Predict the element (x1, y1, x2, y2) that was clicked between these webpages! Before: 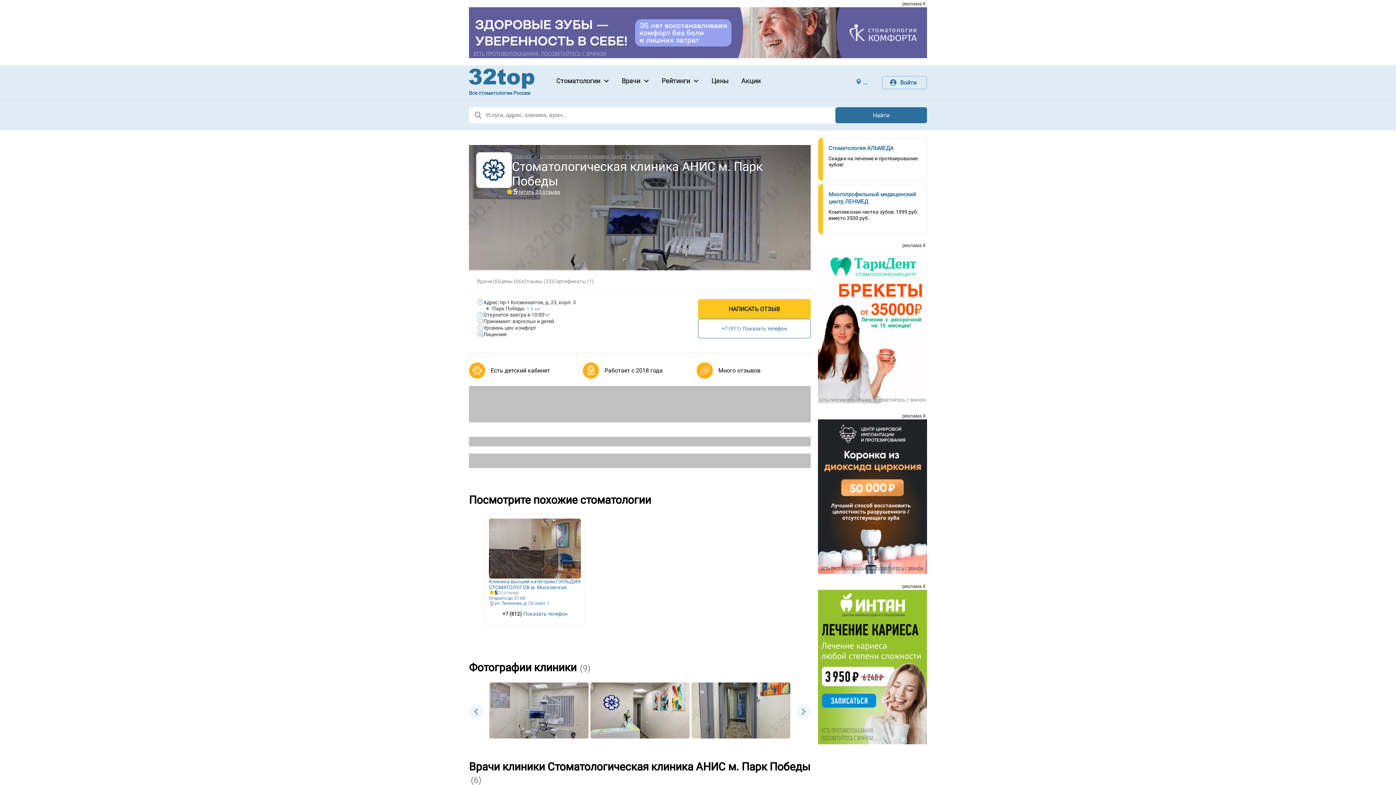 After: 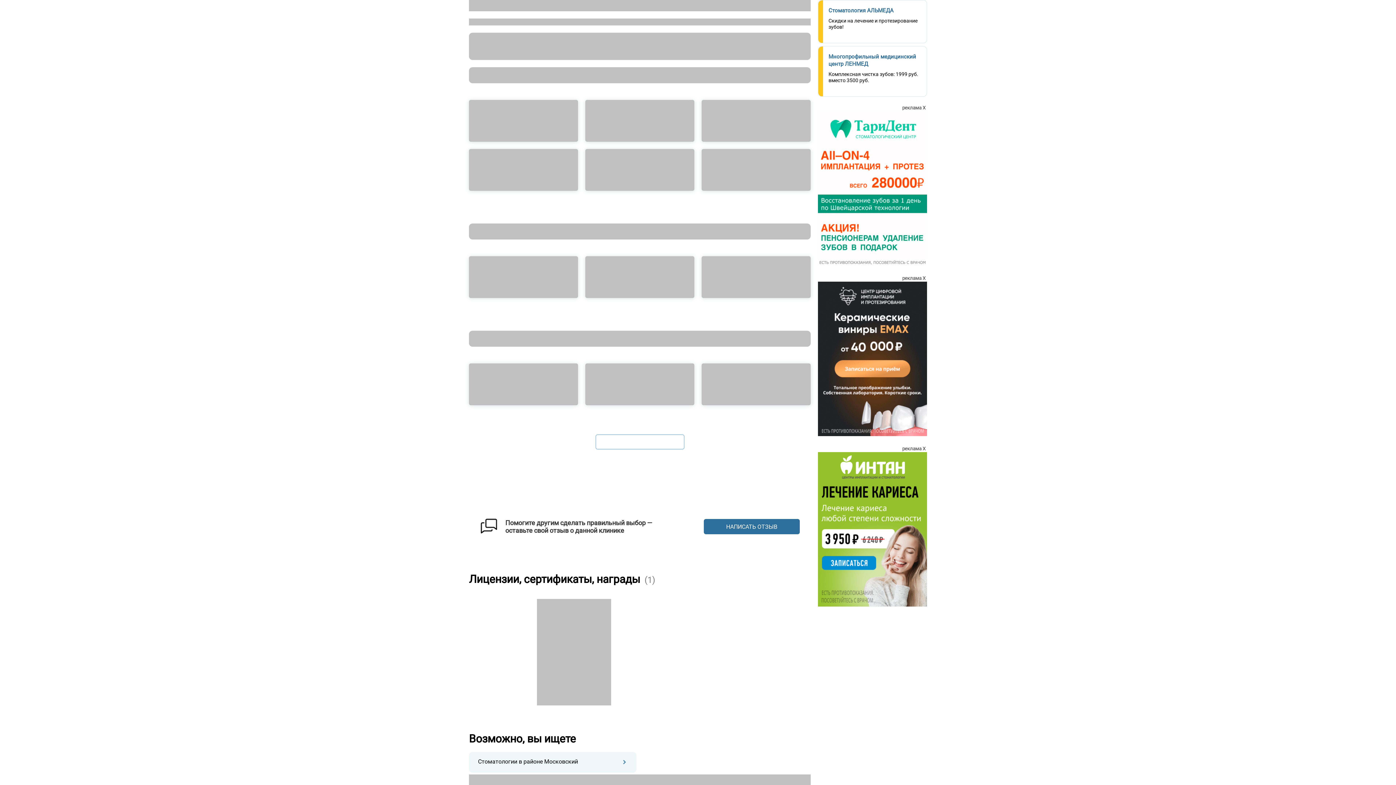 Action: label: Цены (66) bbox: (499, 278, 523, 290)